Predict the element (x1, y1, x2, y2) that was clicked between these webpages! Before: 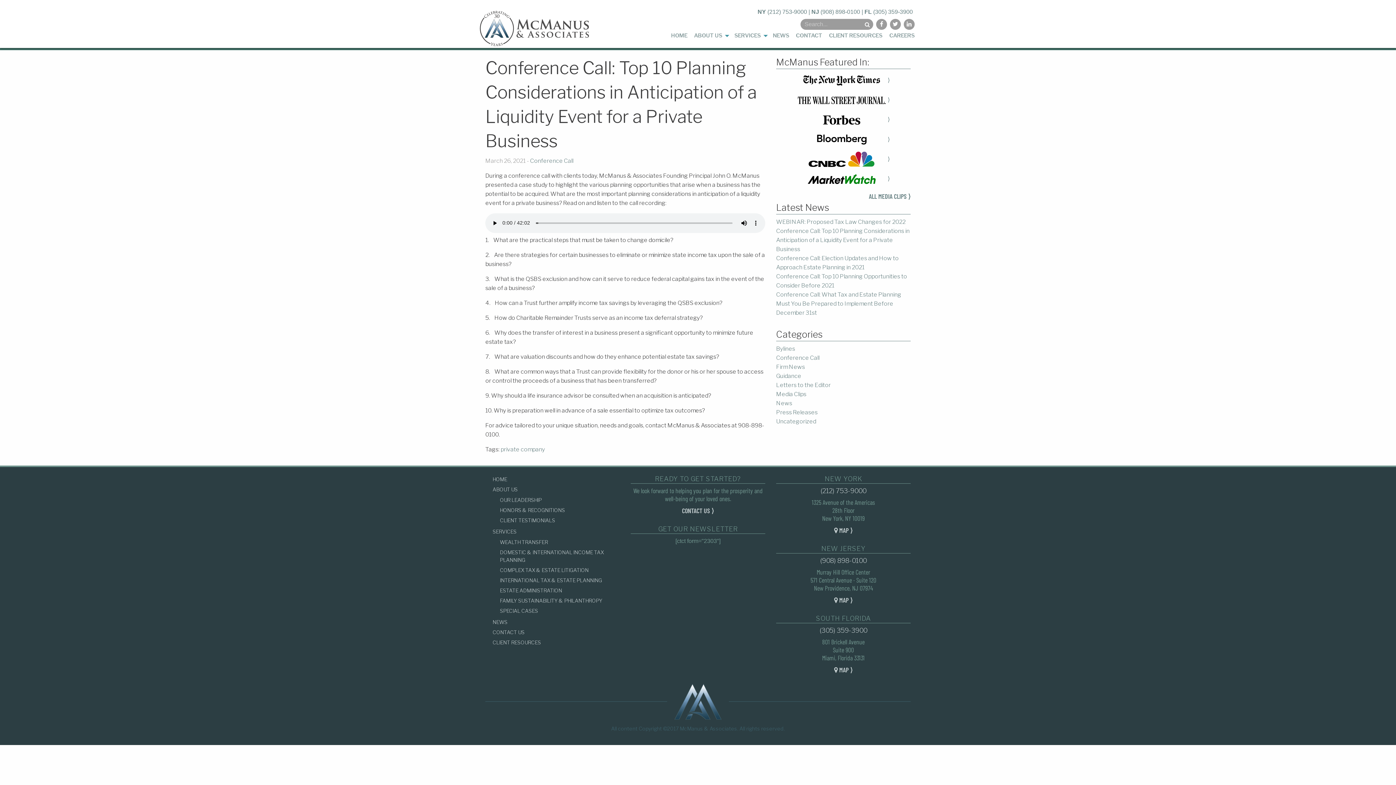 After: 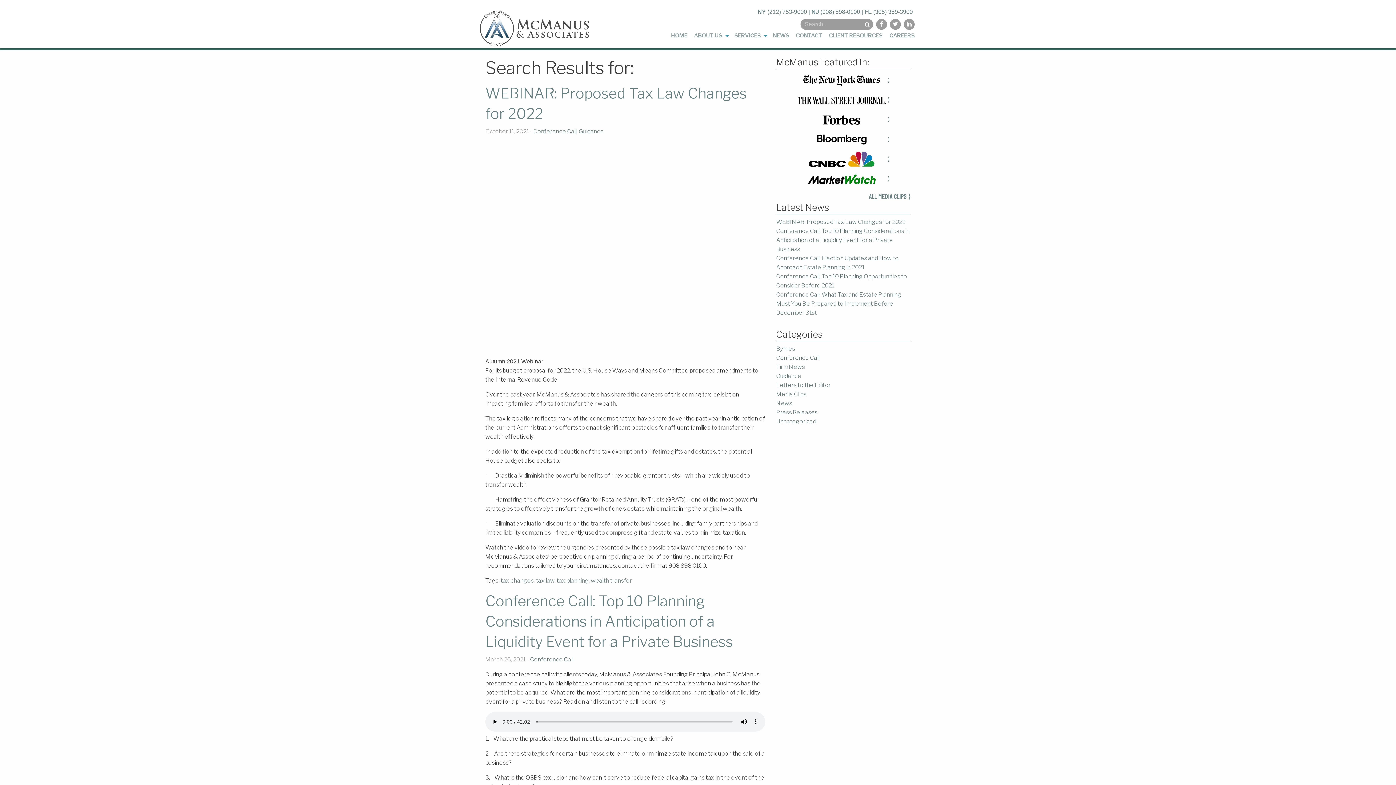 Action: bbox: (861, 18, 873, 30)